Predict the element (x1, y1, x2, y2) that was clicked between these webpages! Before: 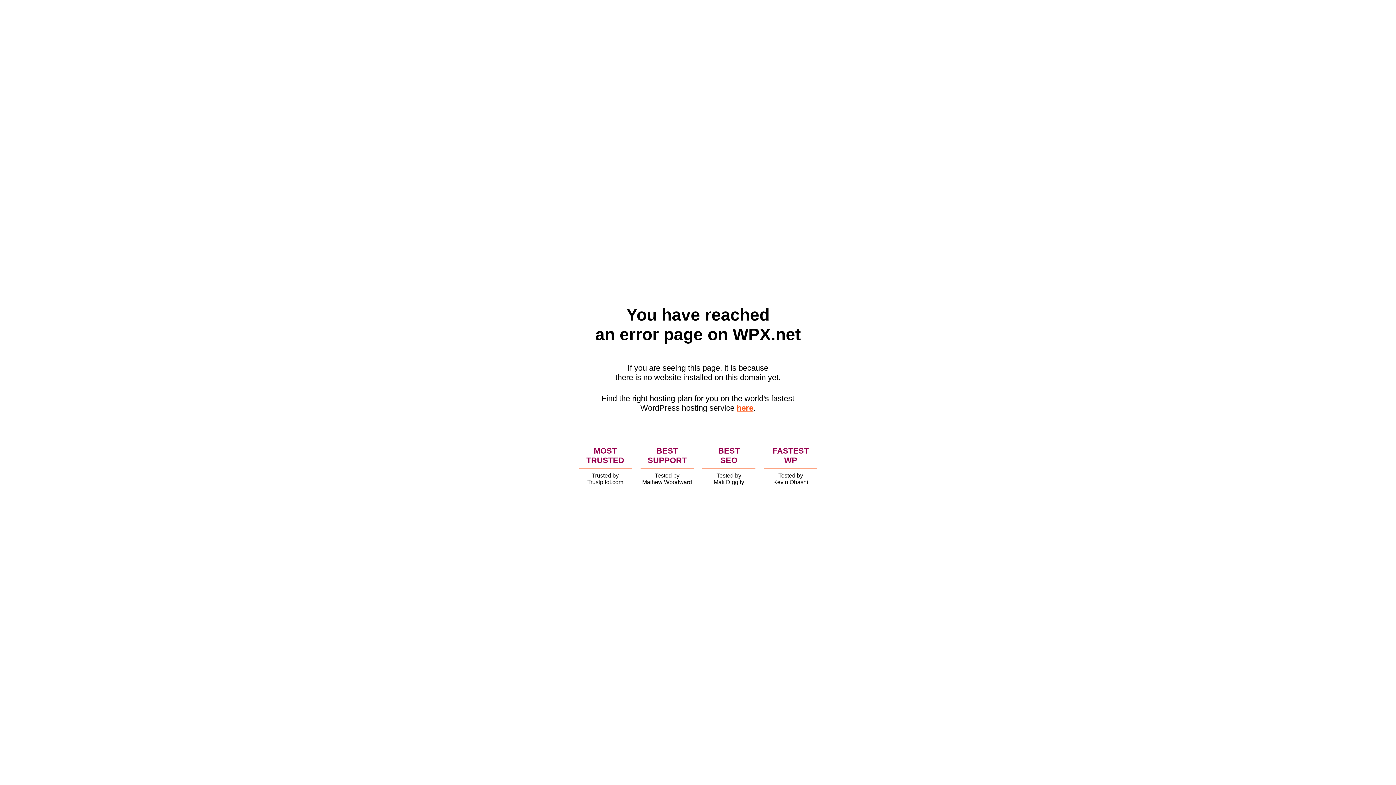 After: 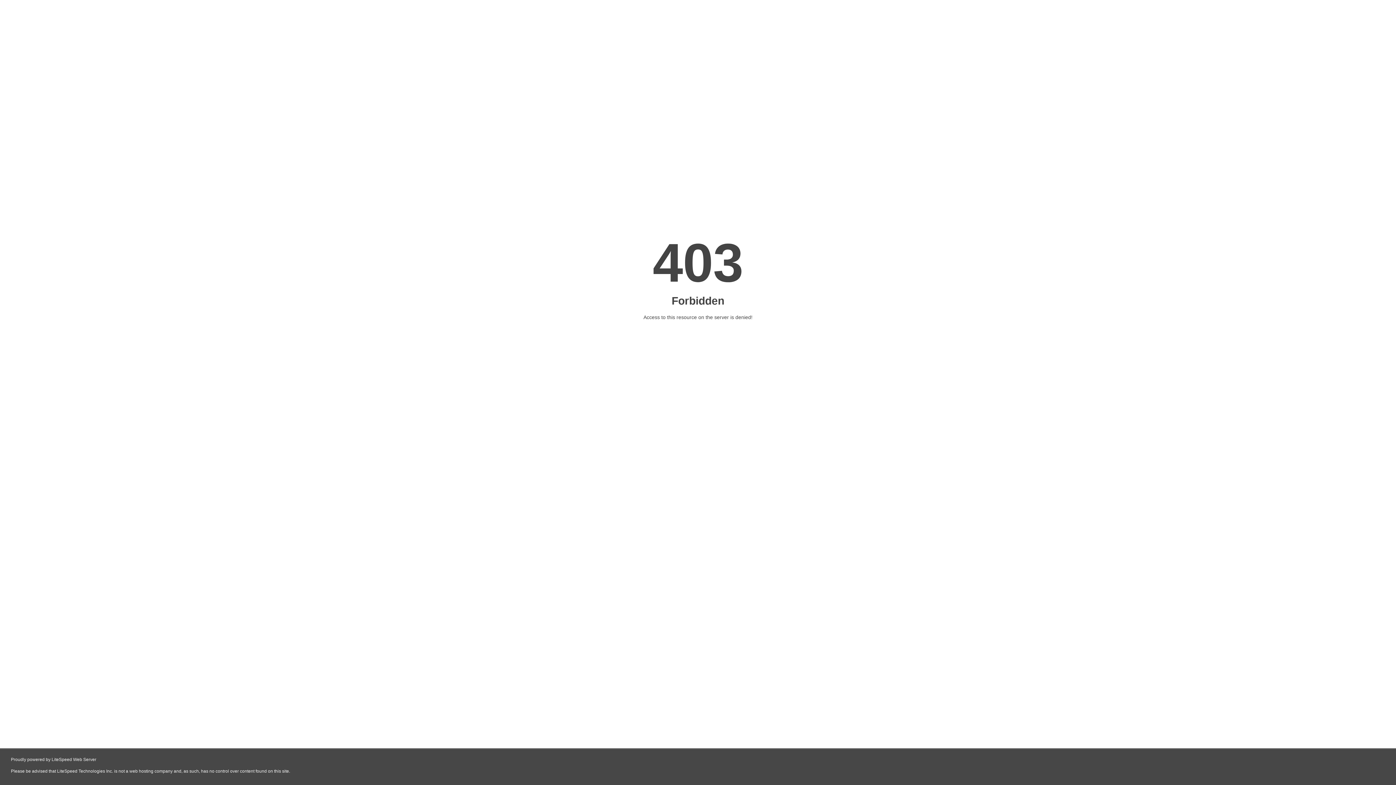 Action: label: here bbox: (736, 403, 753, 412)